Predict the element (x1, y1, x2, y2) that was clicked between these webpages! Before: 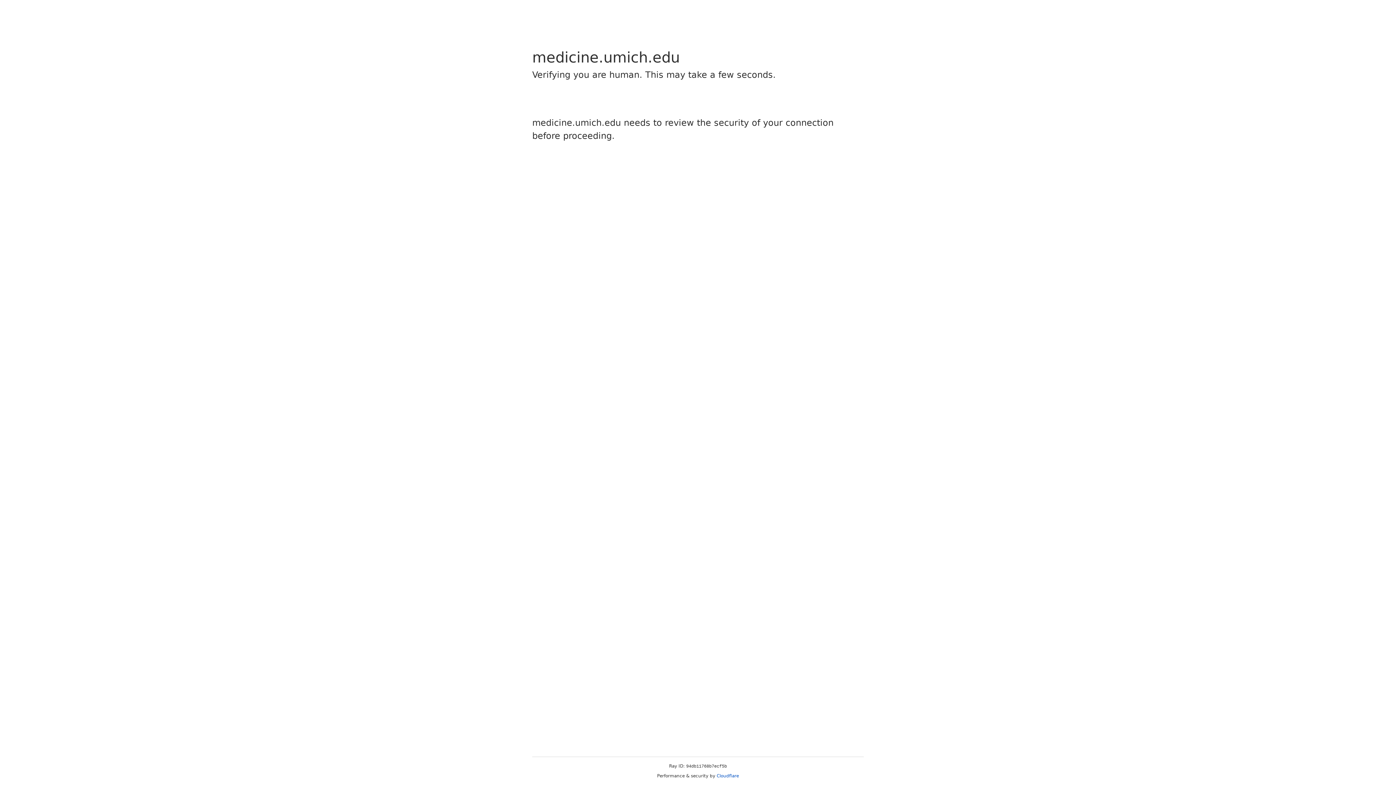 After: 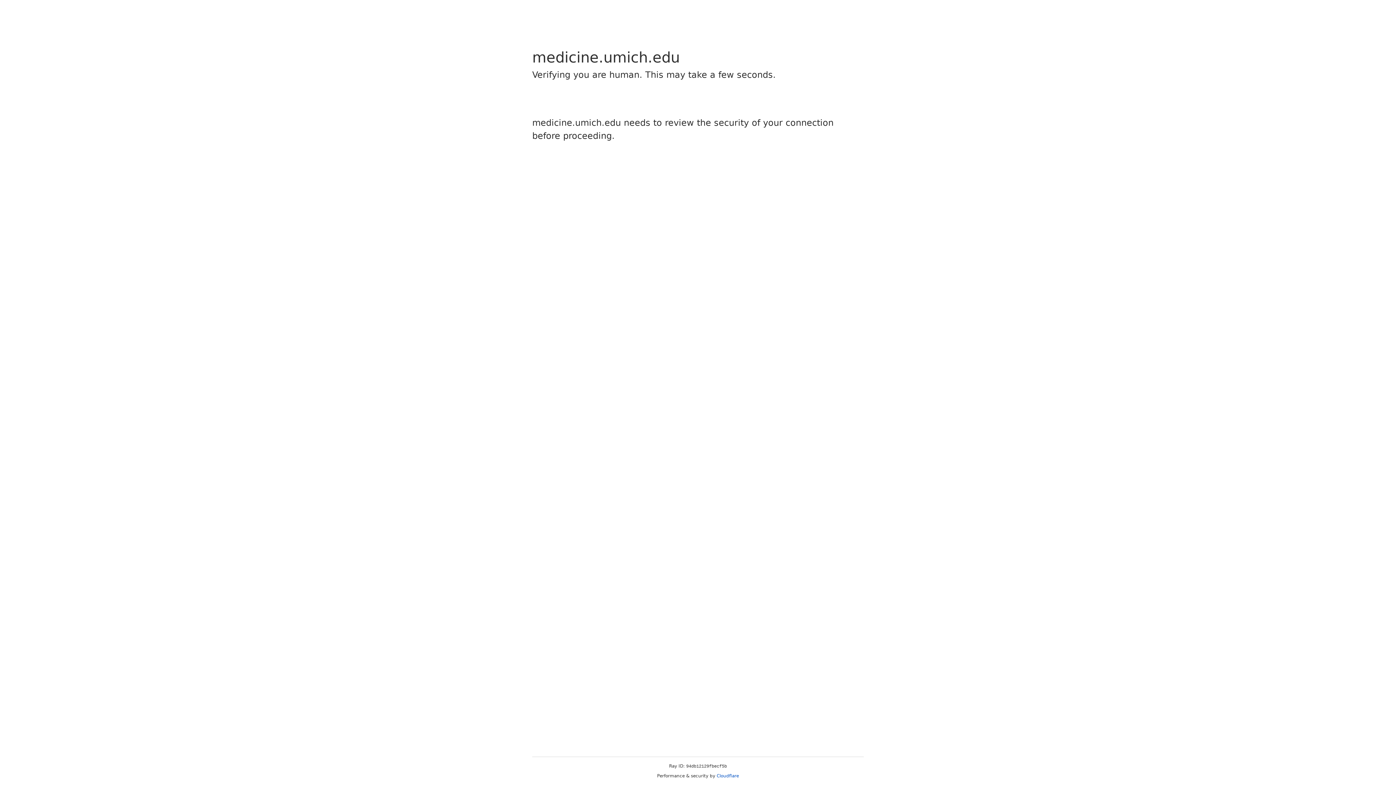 Action: label: Cloudflare bbox: (716, 773, 739, 778)